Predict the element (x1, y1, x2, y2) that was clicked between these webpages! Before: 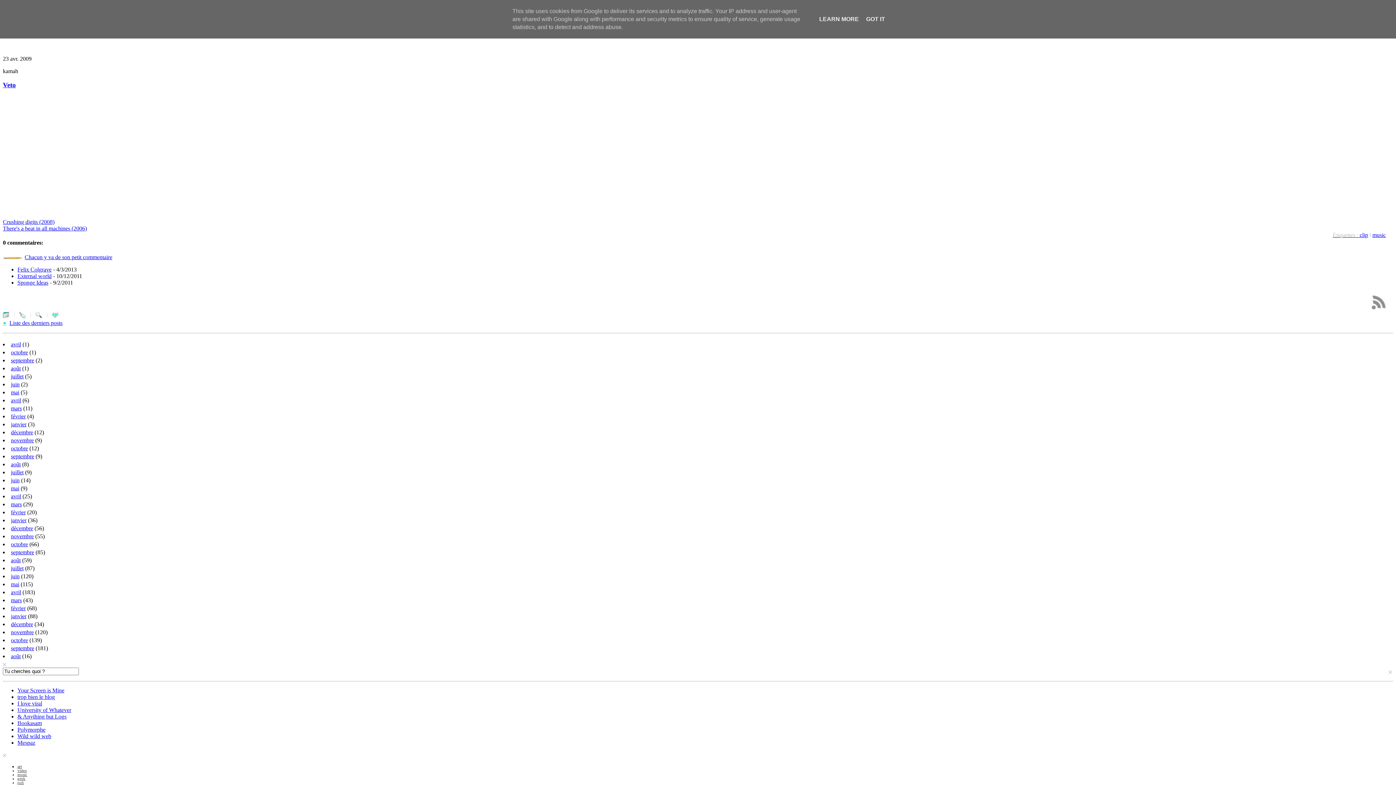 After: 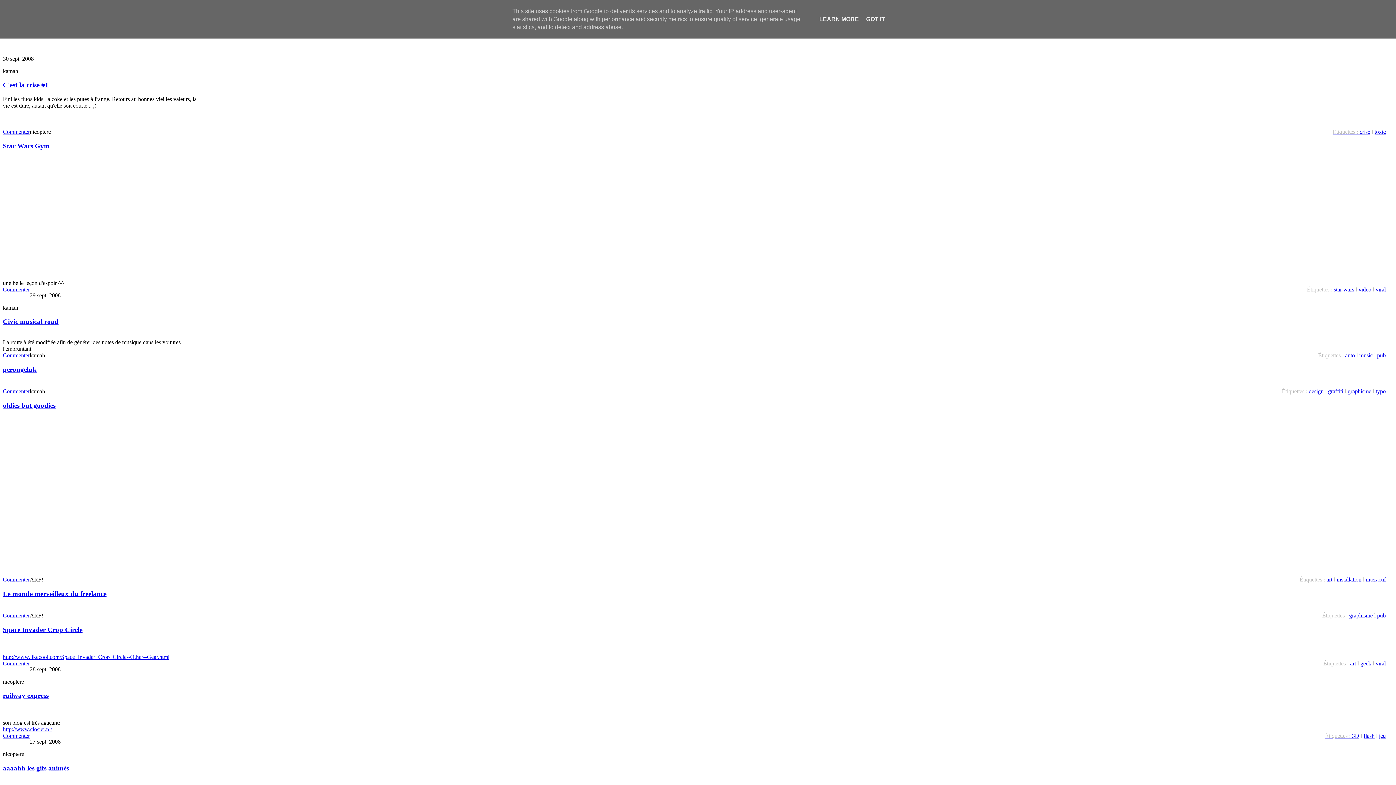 Action: bbox: (10, 645, 34, 651) label: septembre